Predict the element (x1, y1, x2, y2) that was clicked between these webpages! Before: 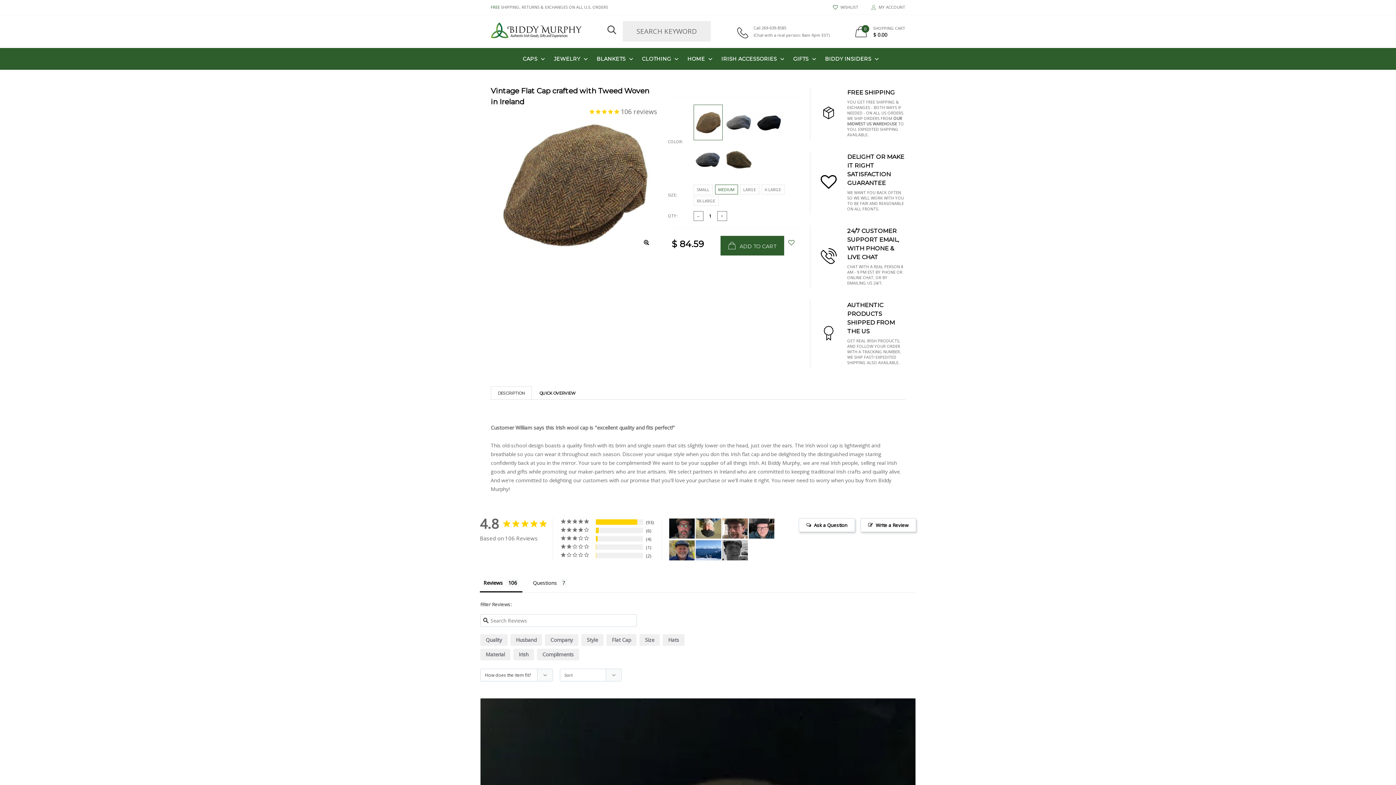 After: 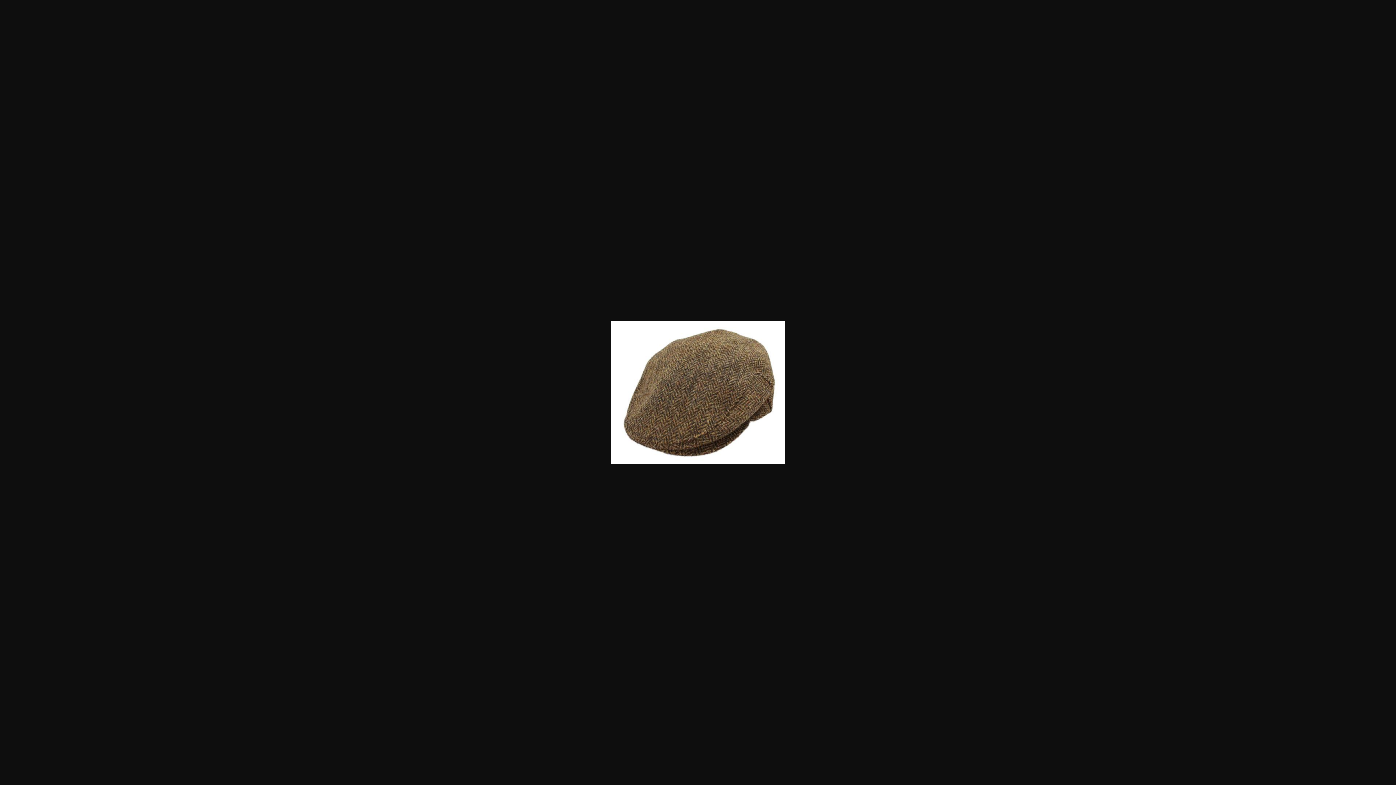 Action: bbox: (639, 235, 653, 249)